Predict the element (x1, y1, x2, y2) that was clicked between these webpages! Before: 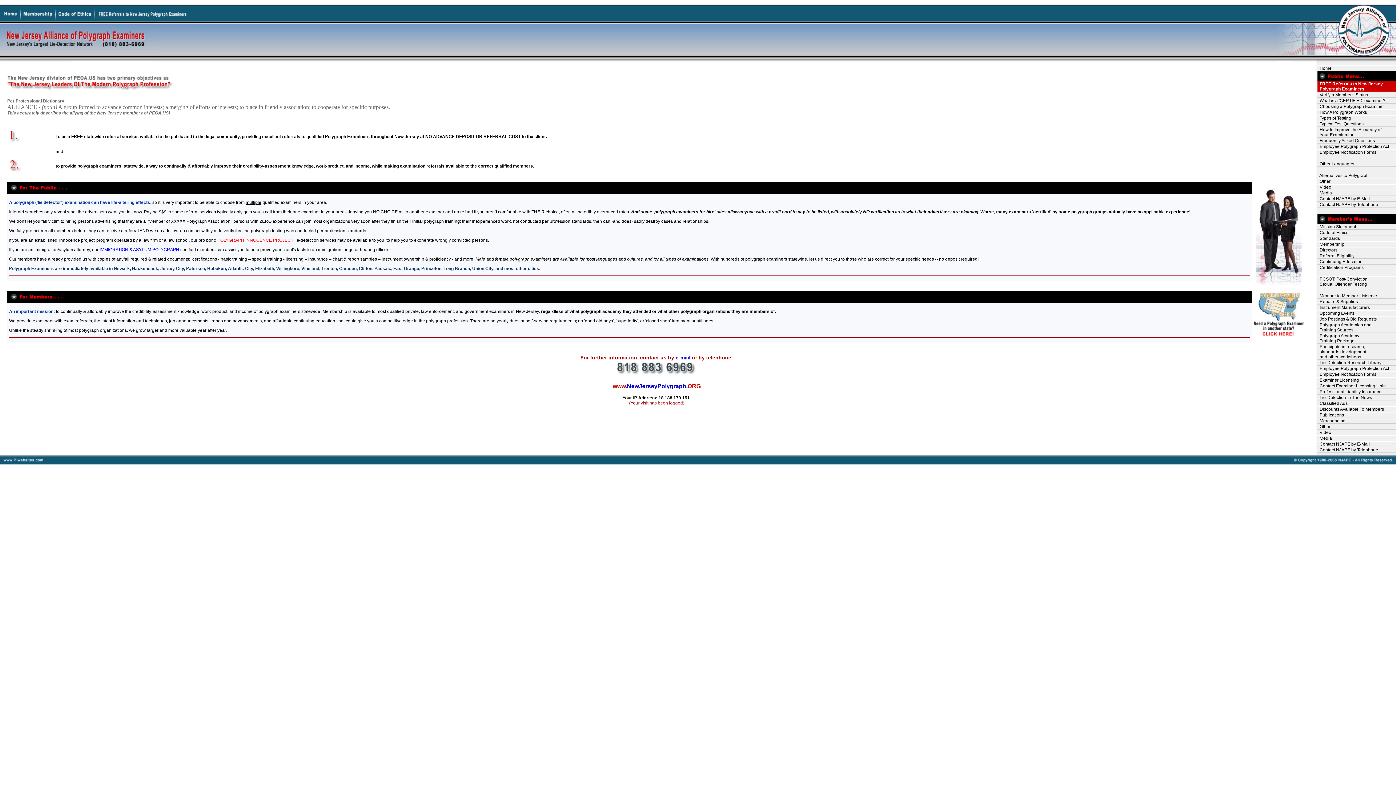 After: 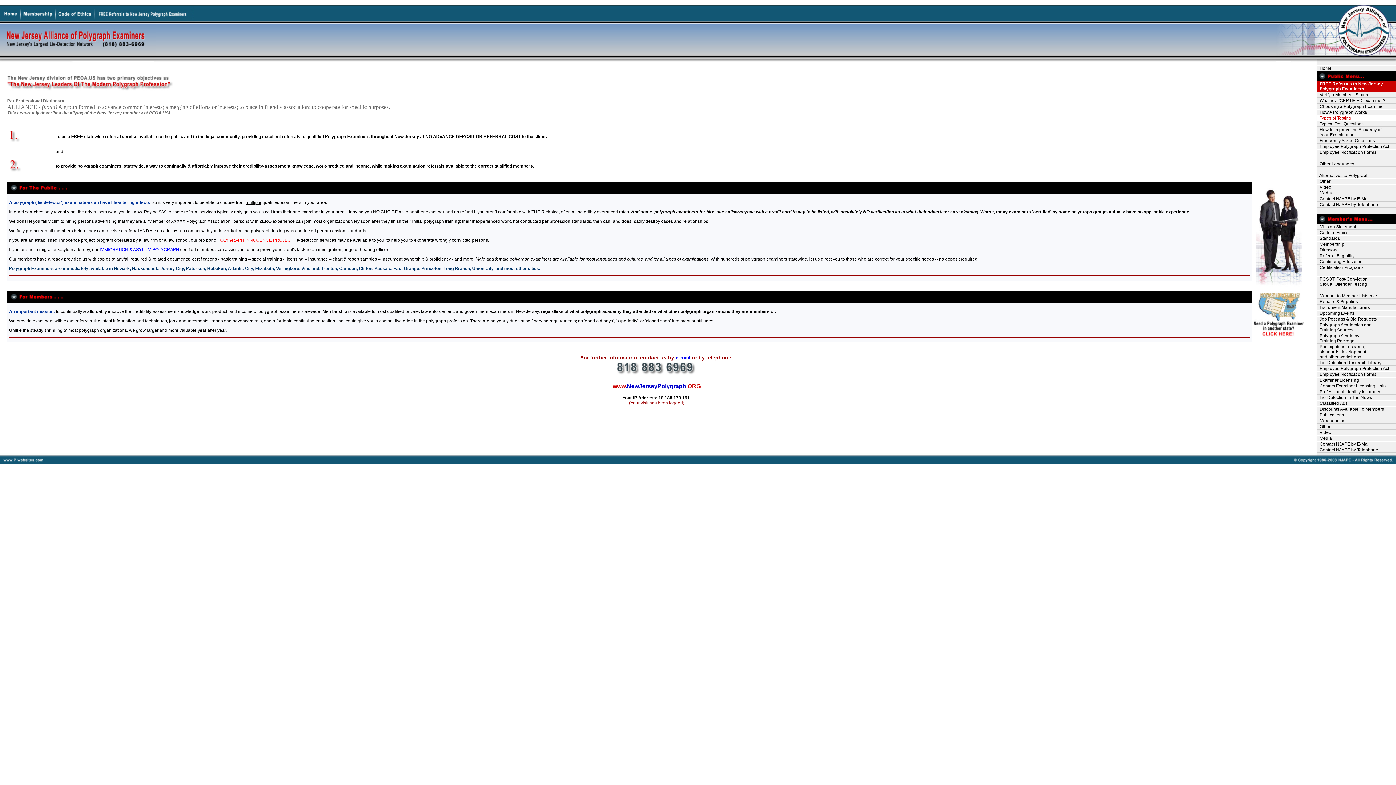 Action: label:   Types of Testing bbox: (1317, 115, 1396, 121)